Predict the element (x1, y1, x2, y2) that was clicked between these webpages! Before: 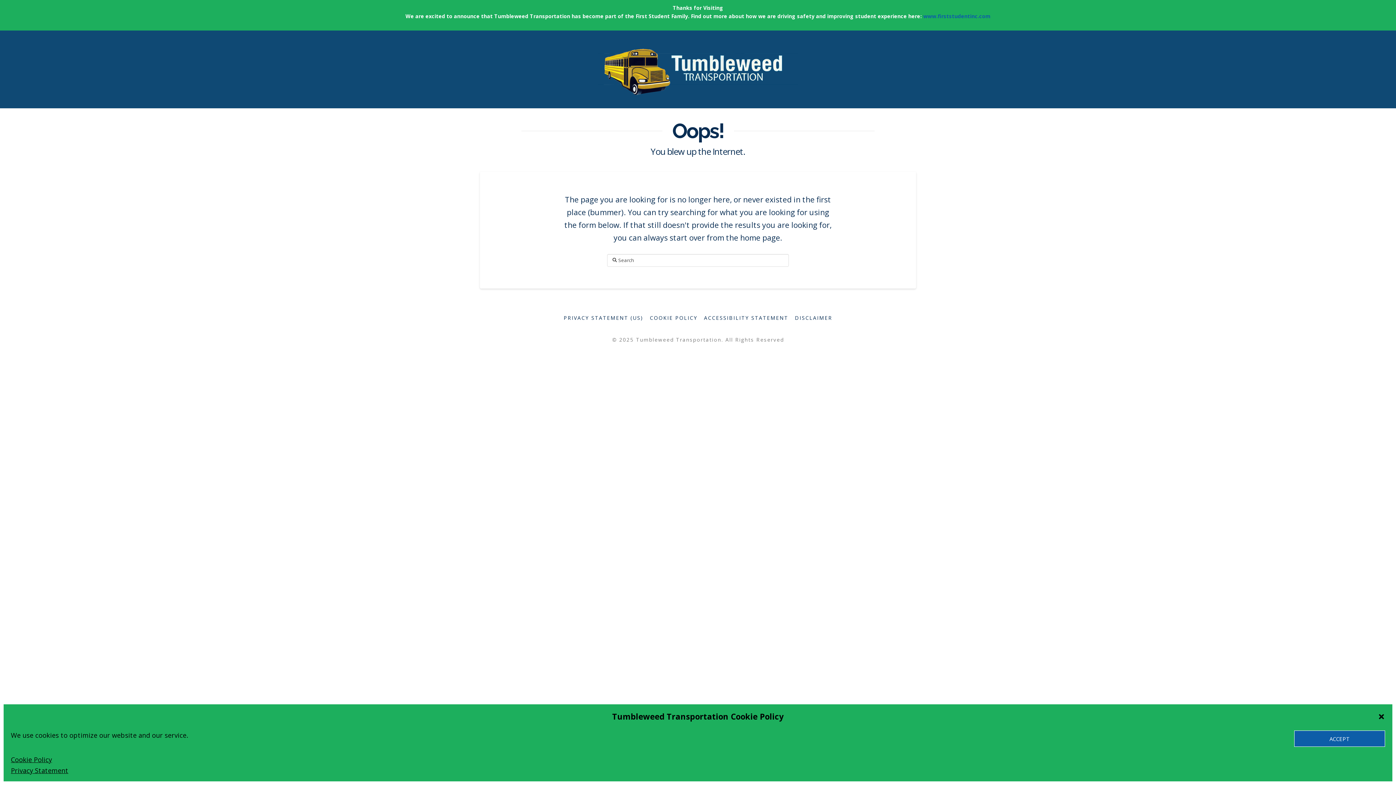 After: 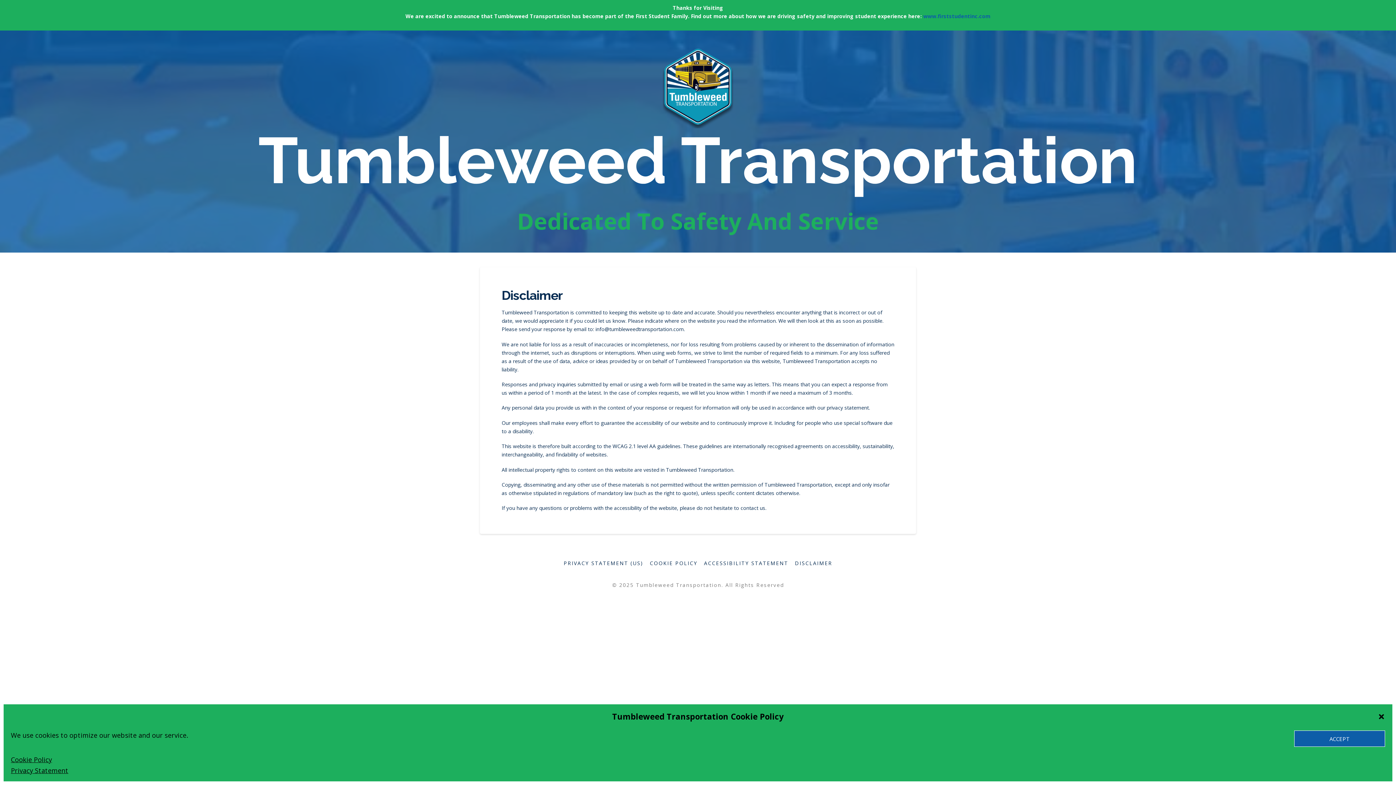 Action: bbox: (795, 310, 832, 325) label: DISCLAIMER